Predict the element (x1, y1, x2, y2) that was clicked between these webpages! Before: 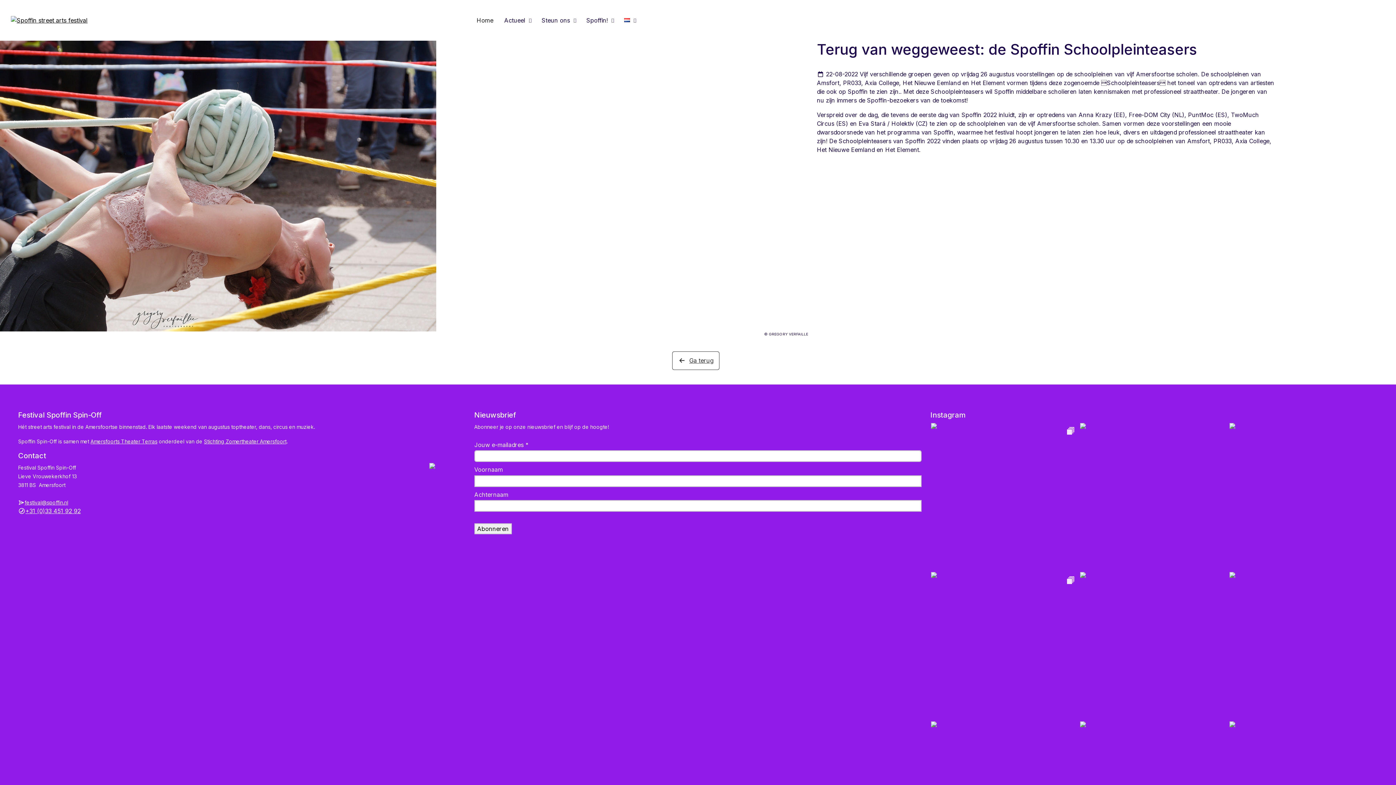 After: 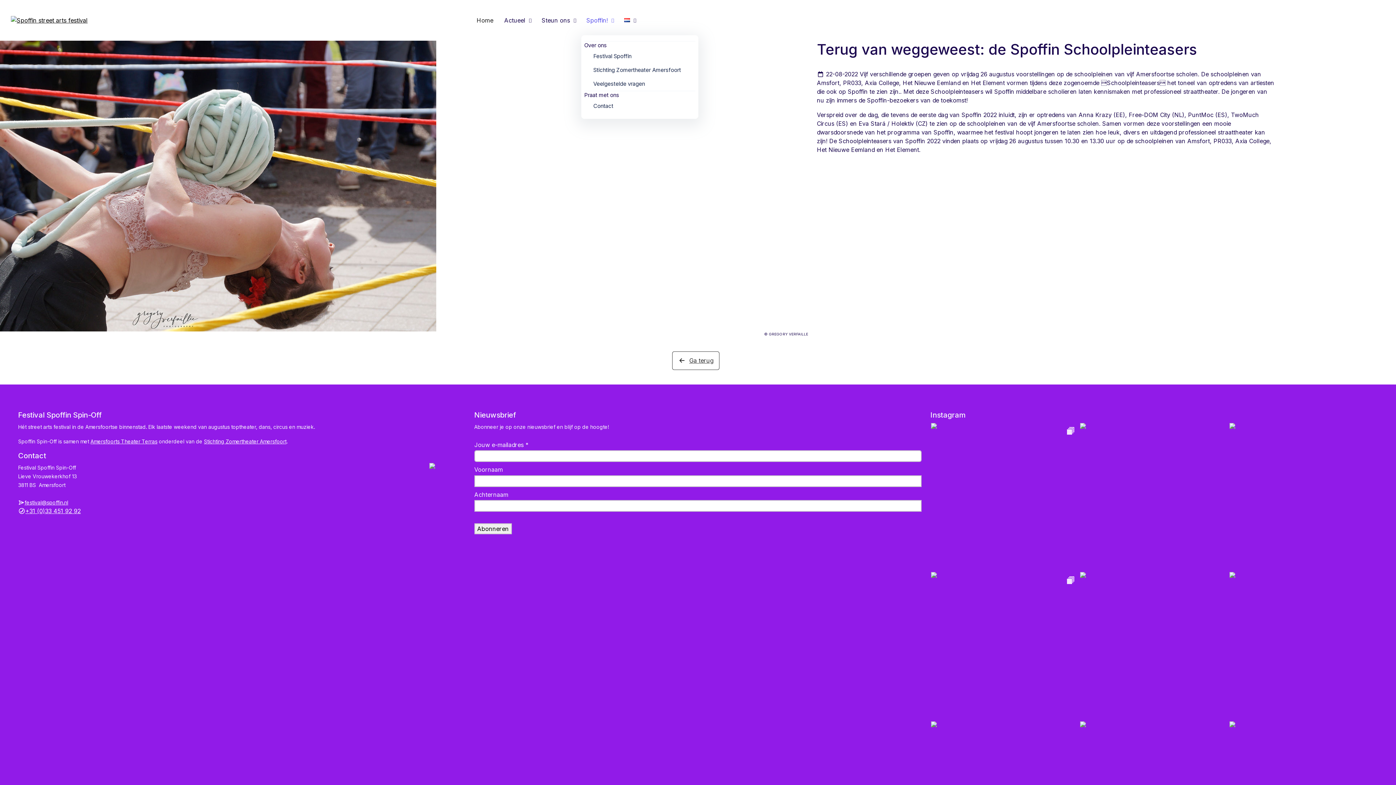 Action: bbox: (581, 5, 618, 34) label: Spoffin!